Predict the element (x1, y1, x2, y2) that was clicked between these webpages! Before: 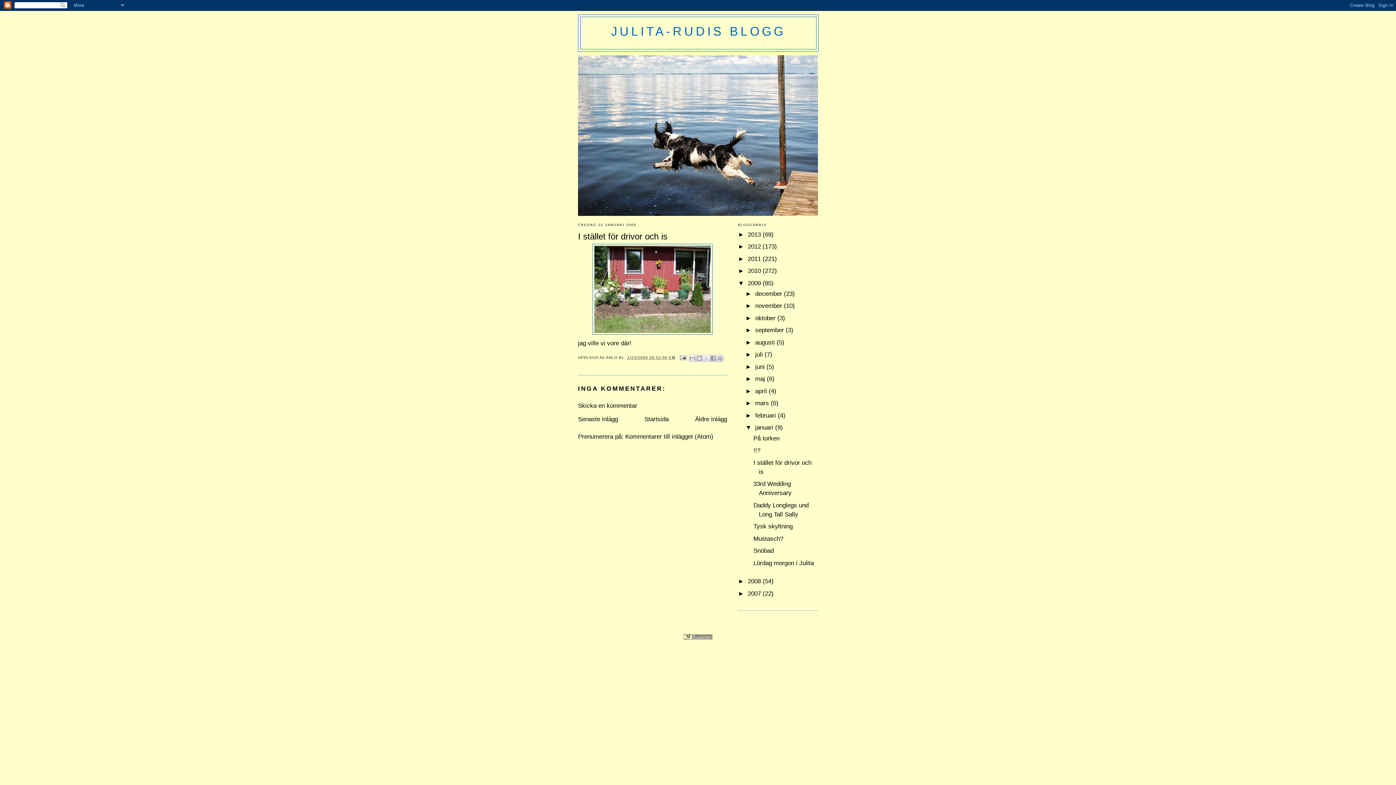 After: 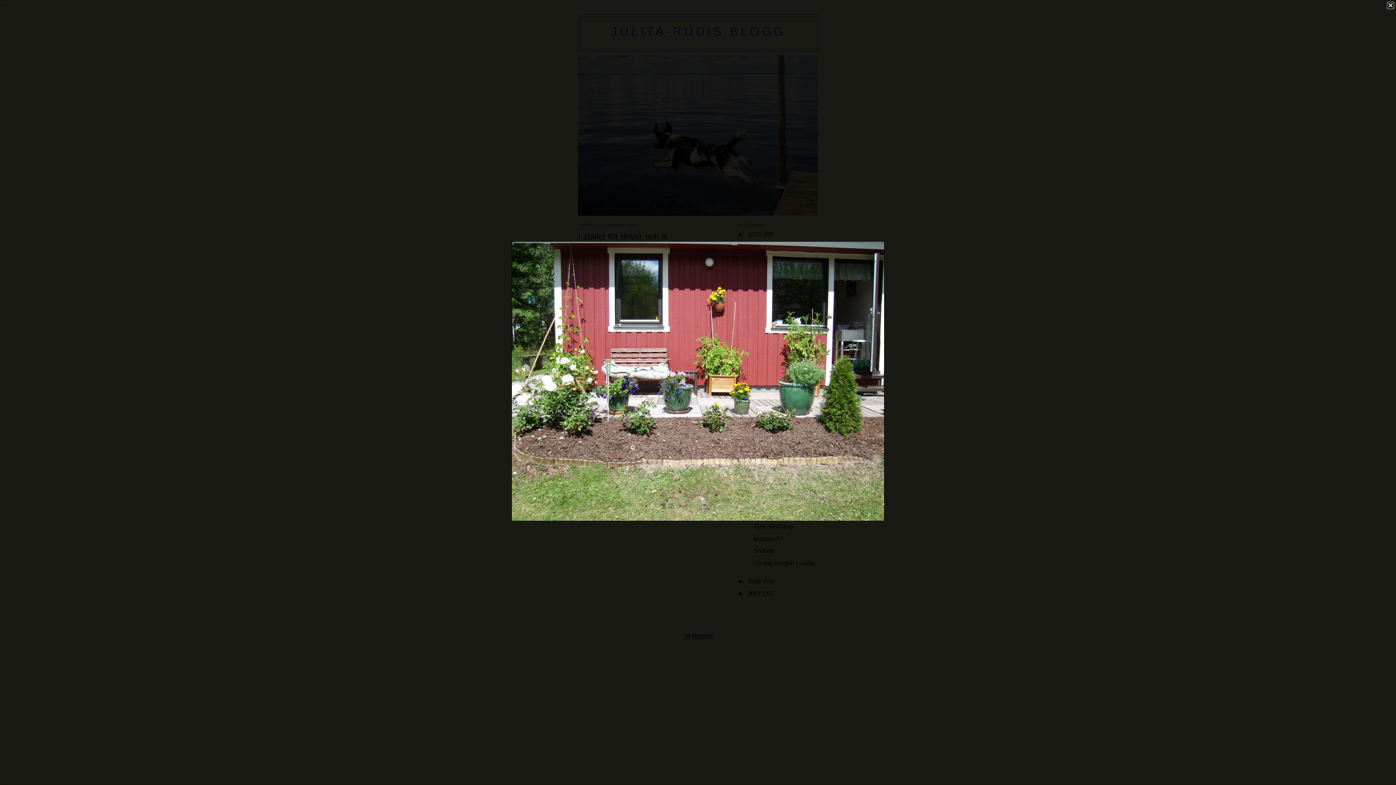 Action: bbox: (578, 244, 727, 334)